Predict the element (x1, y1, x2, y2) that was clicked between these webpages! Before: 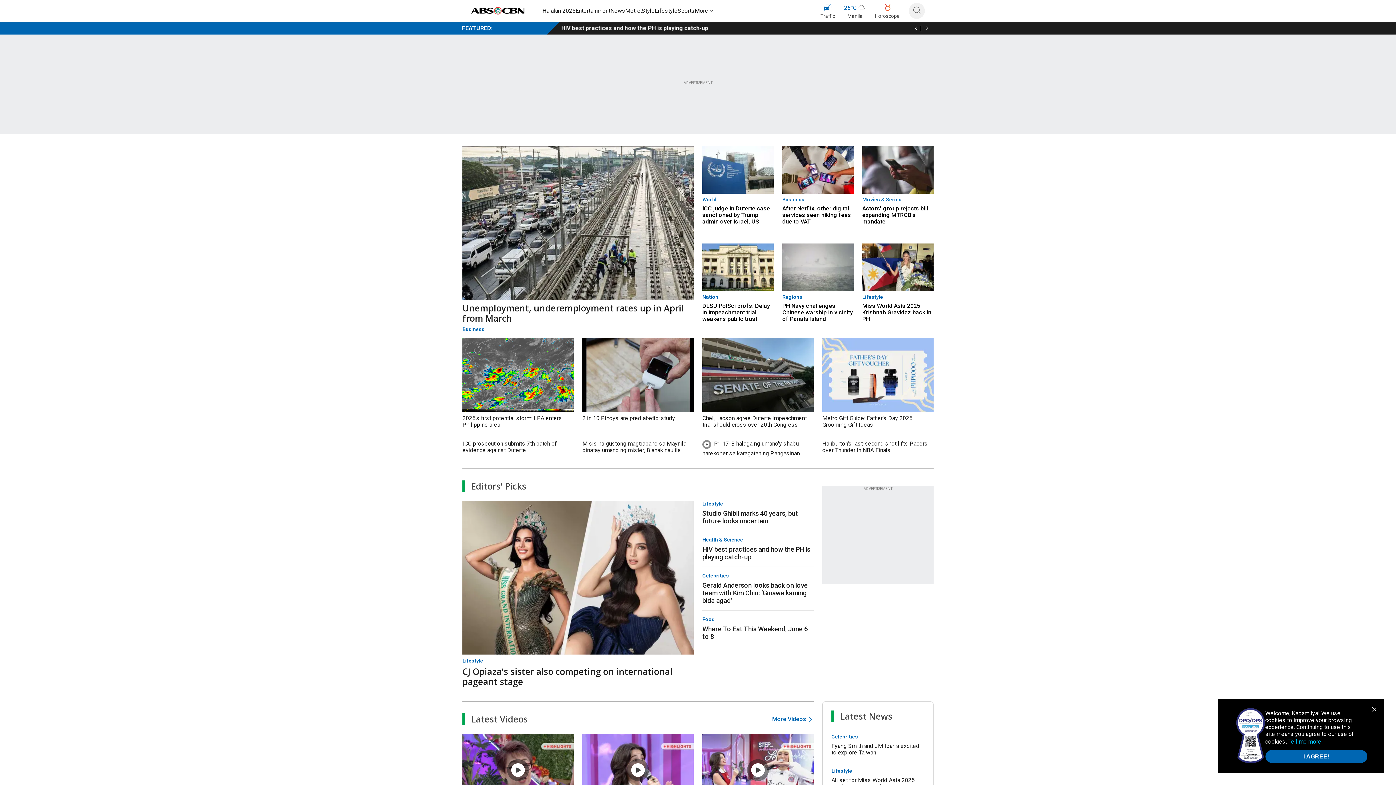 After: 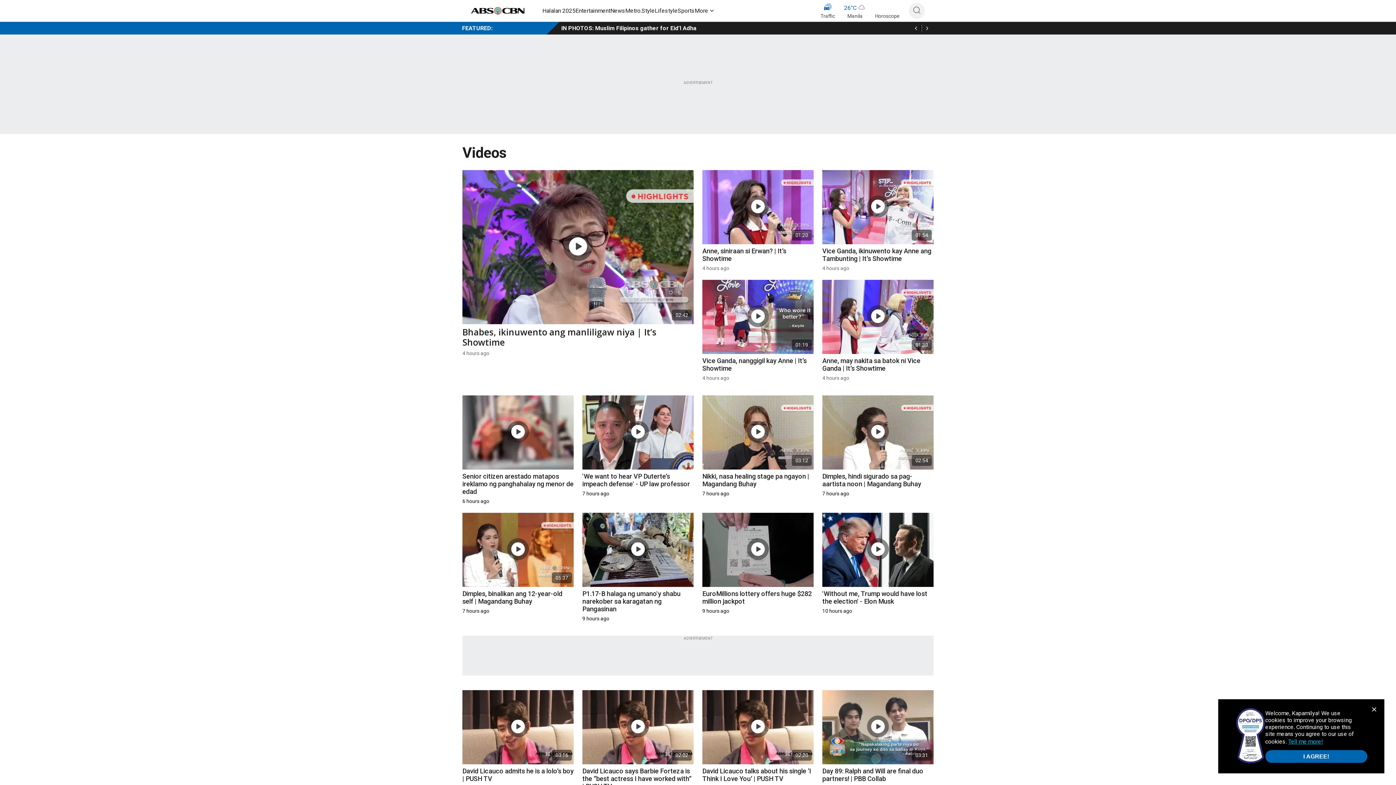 Action: bbox: (808, 717, 813, 722)